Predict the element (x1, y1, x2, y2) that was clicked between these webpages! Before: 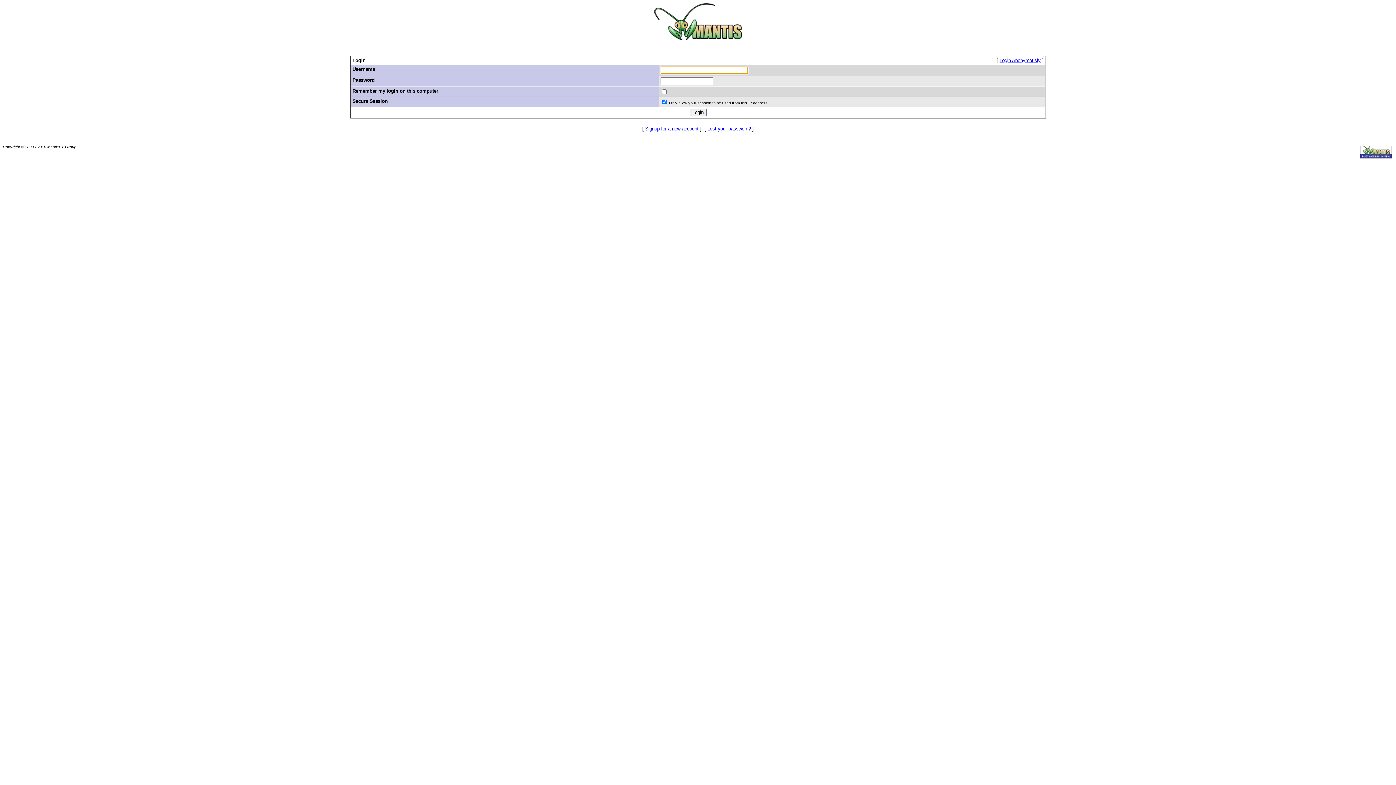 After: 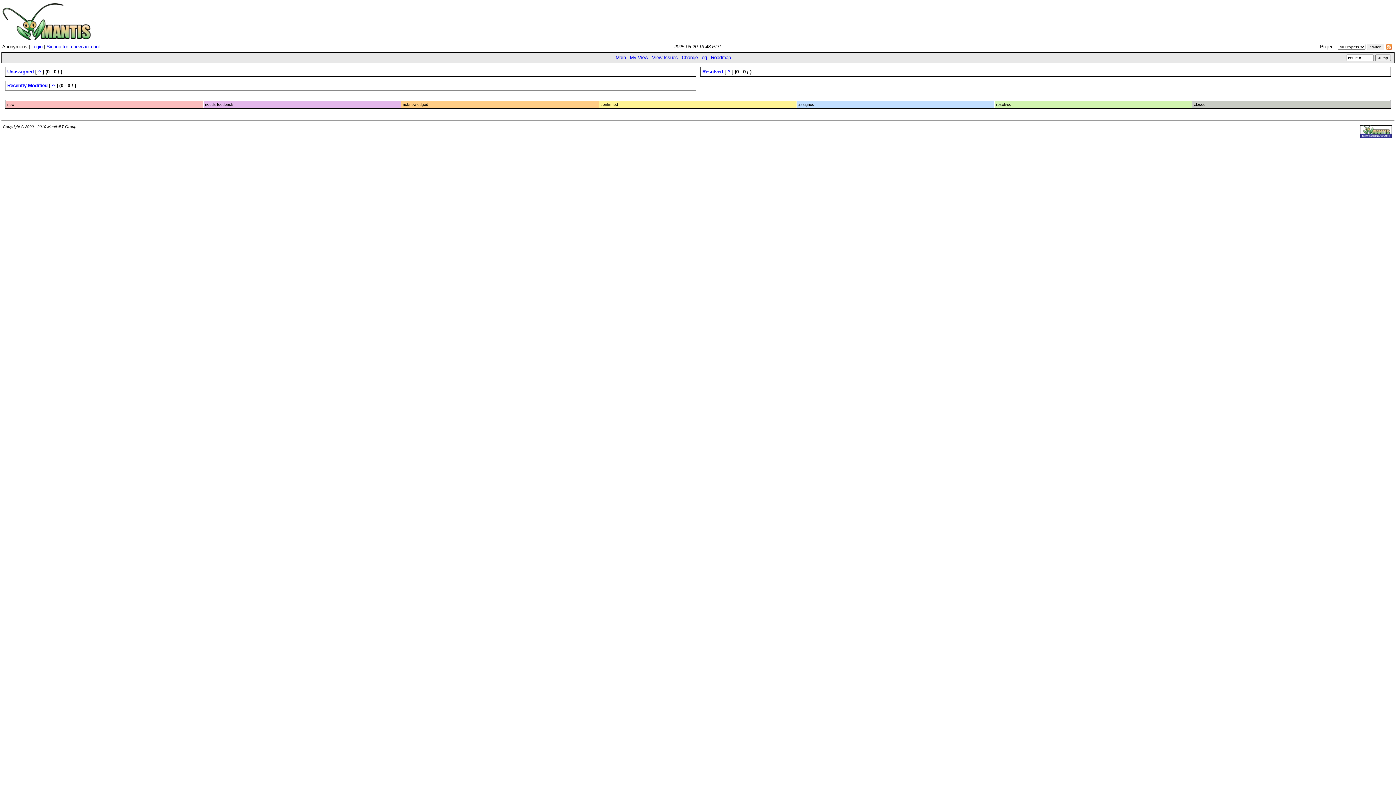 Action: bbox: (654, 36, 742, 41)